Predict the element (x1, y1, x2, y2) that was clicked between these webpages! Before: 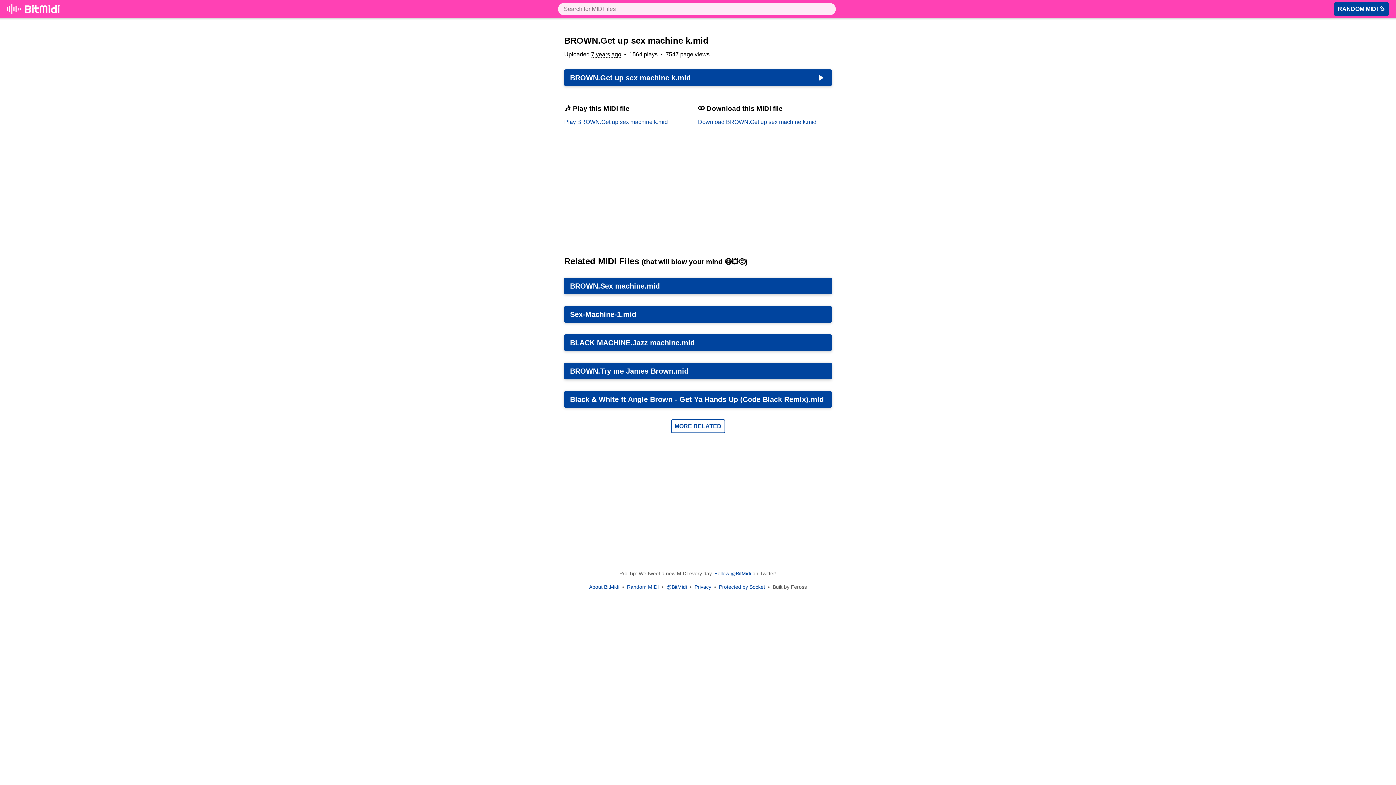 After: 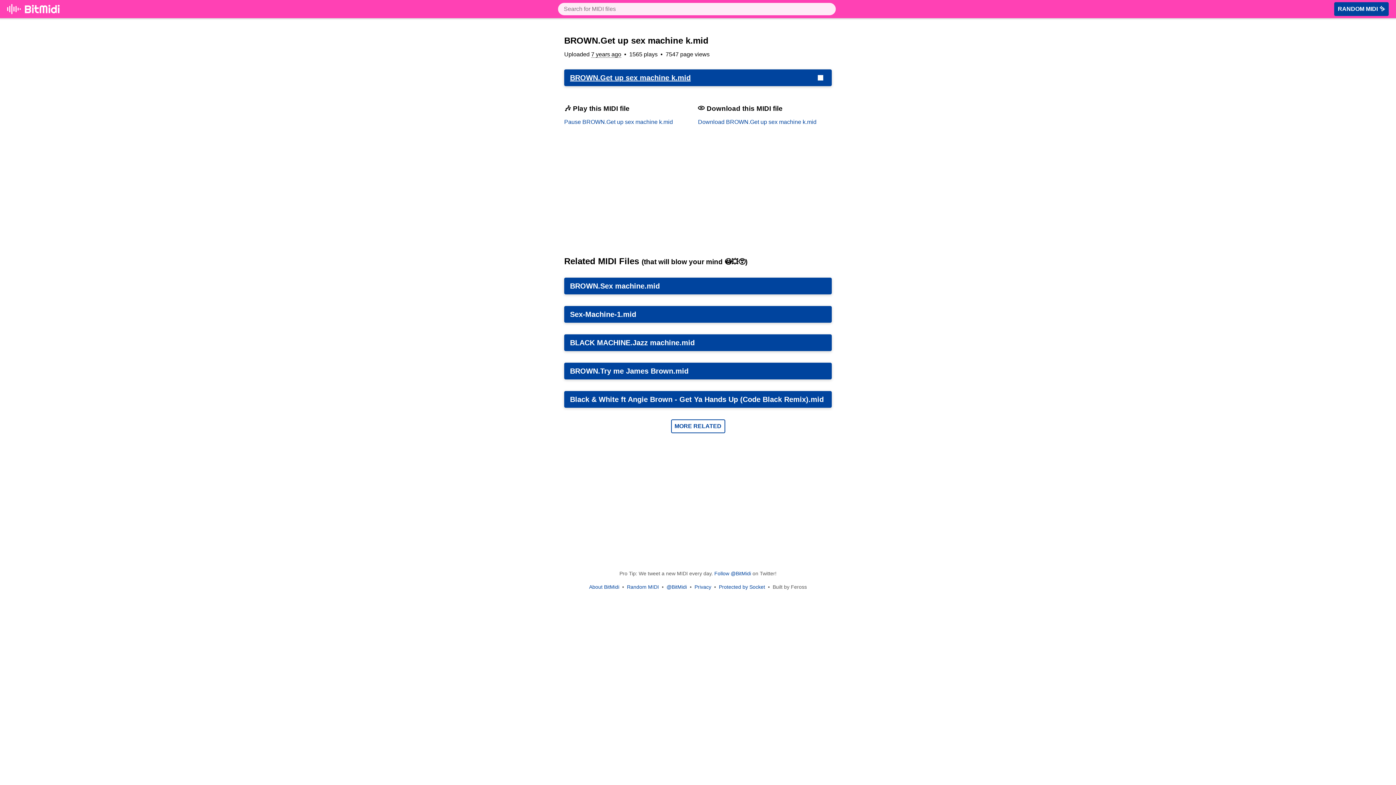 Action: bbox: (564, 69, 832, 86) label: BROWN.Get up sex machine k.mid